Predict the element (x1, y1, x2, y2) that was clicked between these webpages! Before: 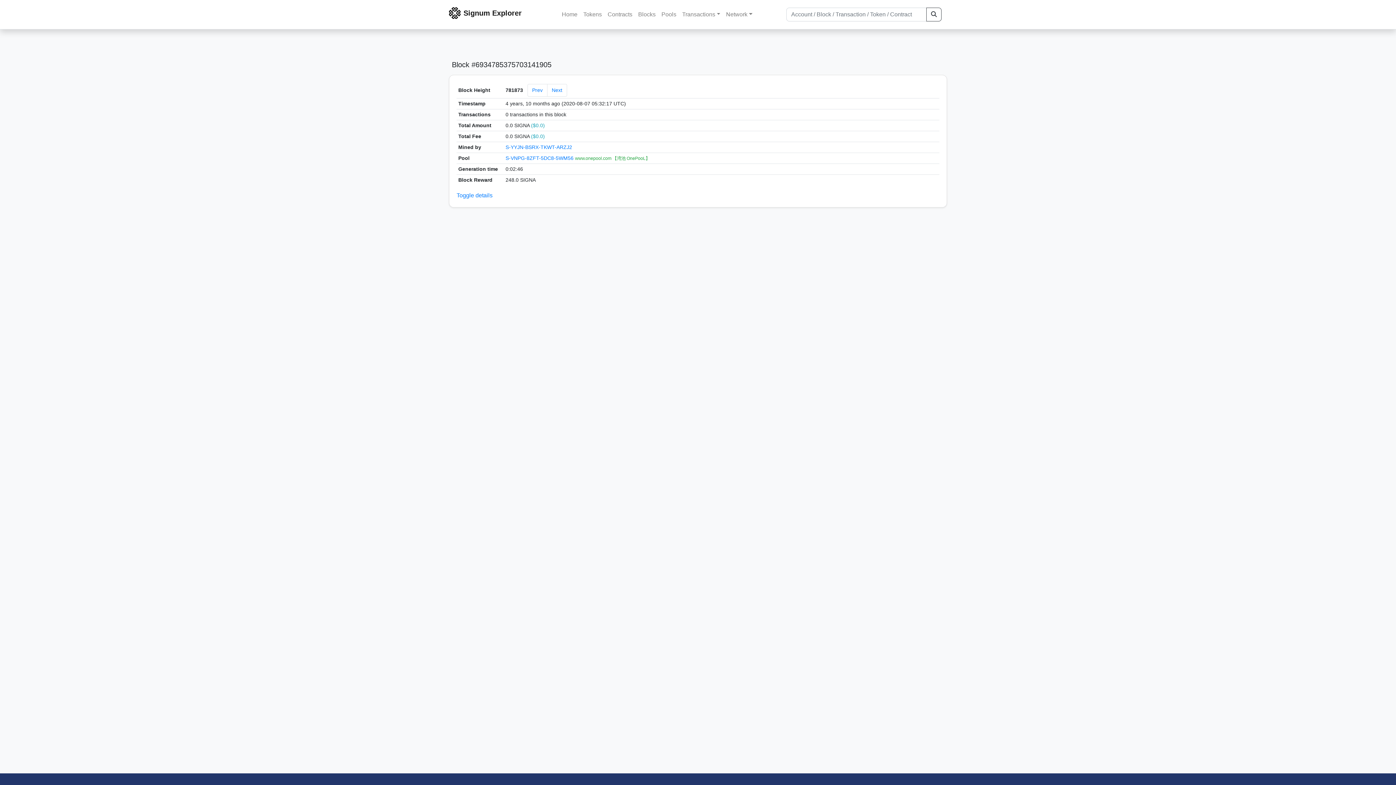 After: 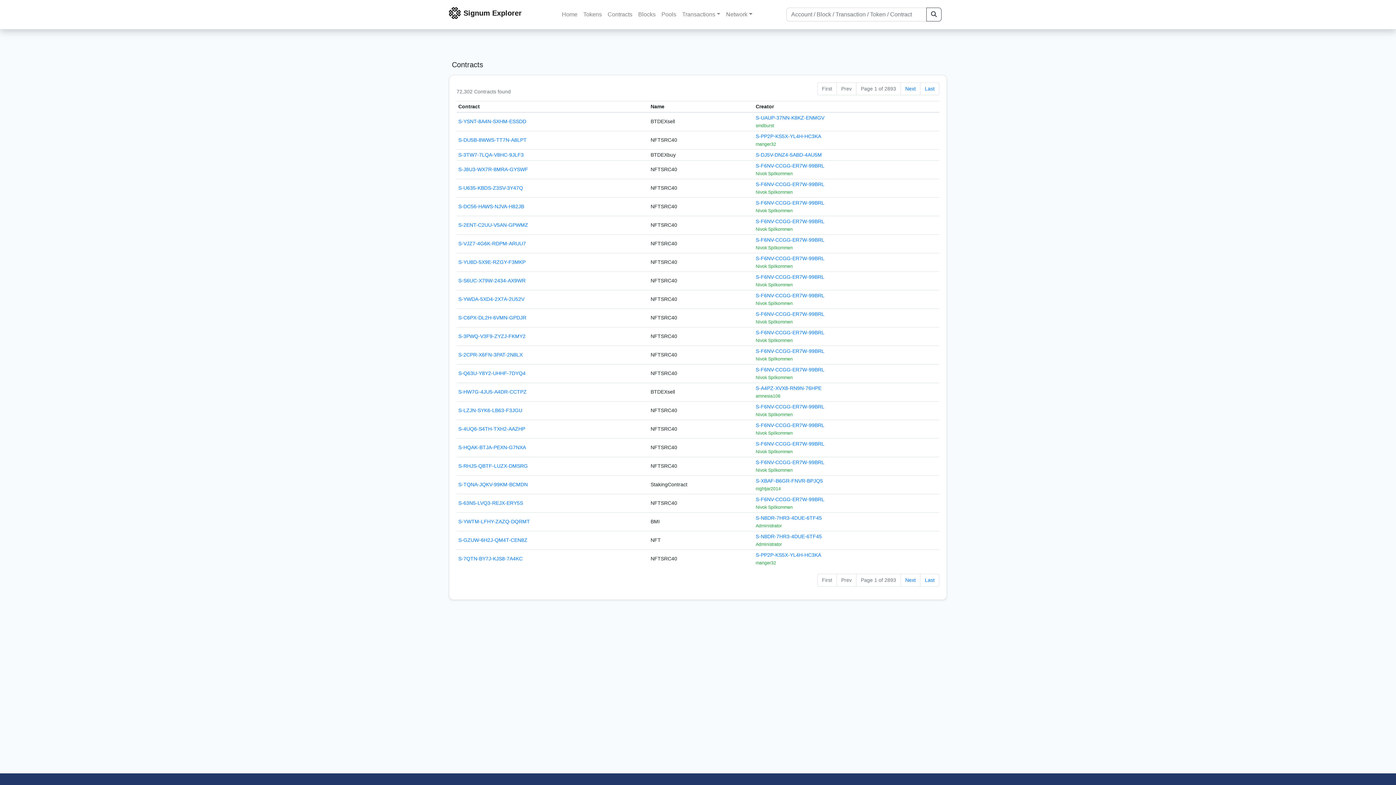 Action: label: Contracts bbox: (604, 7, 635, 21)